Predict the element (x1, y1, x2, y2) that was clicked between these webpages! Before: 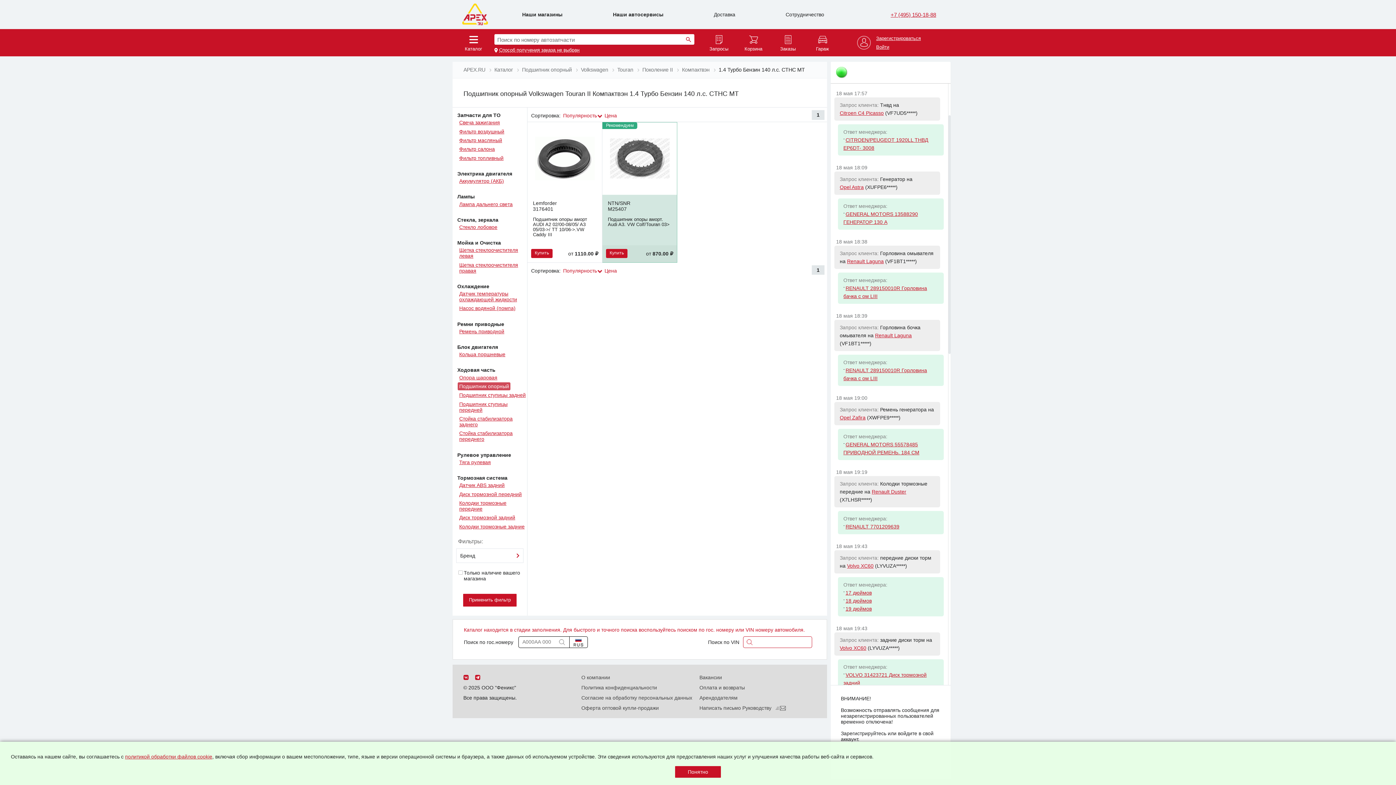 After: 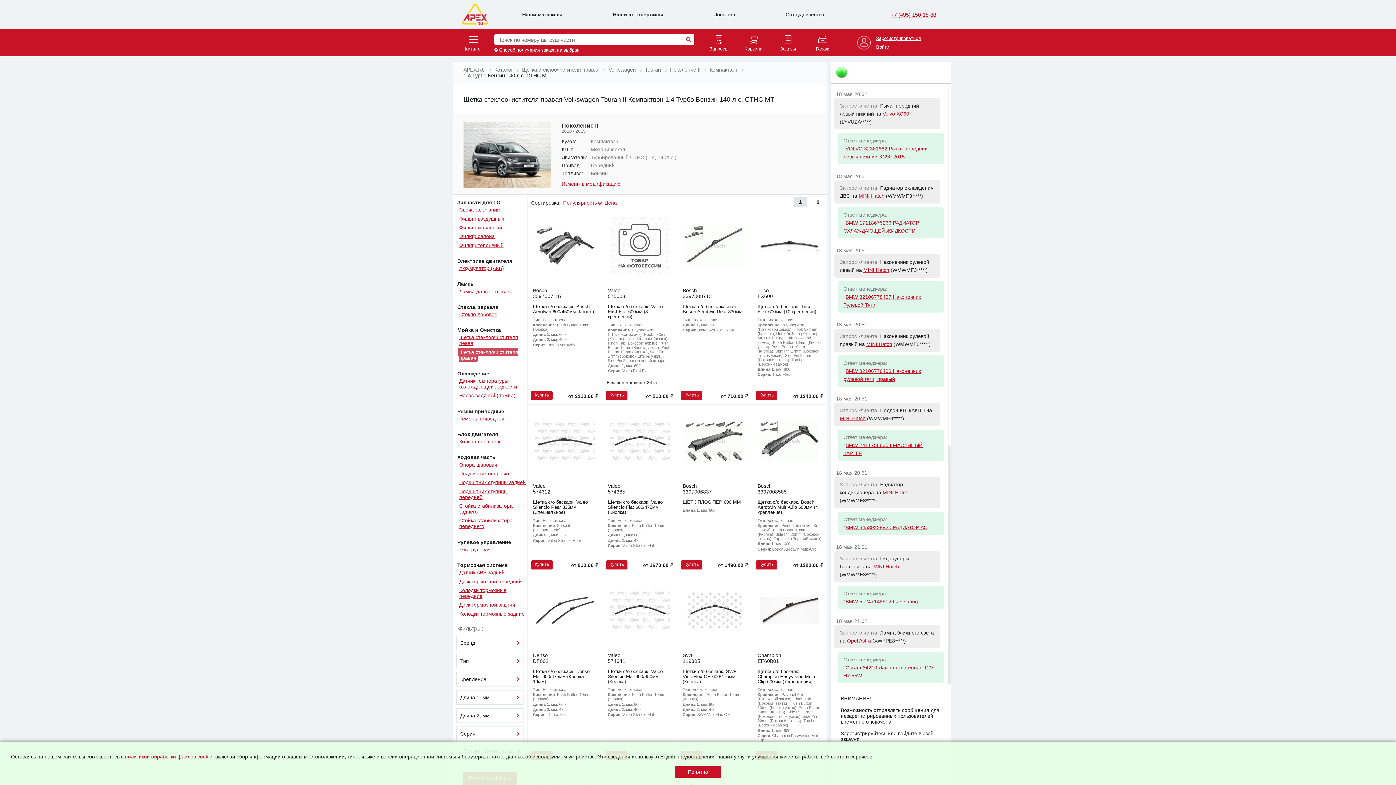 Action: bbox: (459, 262, 518, 273) label: Щетка стеклоочистителя правая